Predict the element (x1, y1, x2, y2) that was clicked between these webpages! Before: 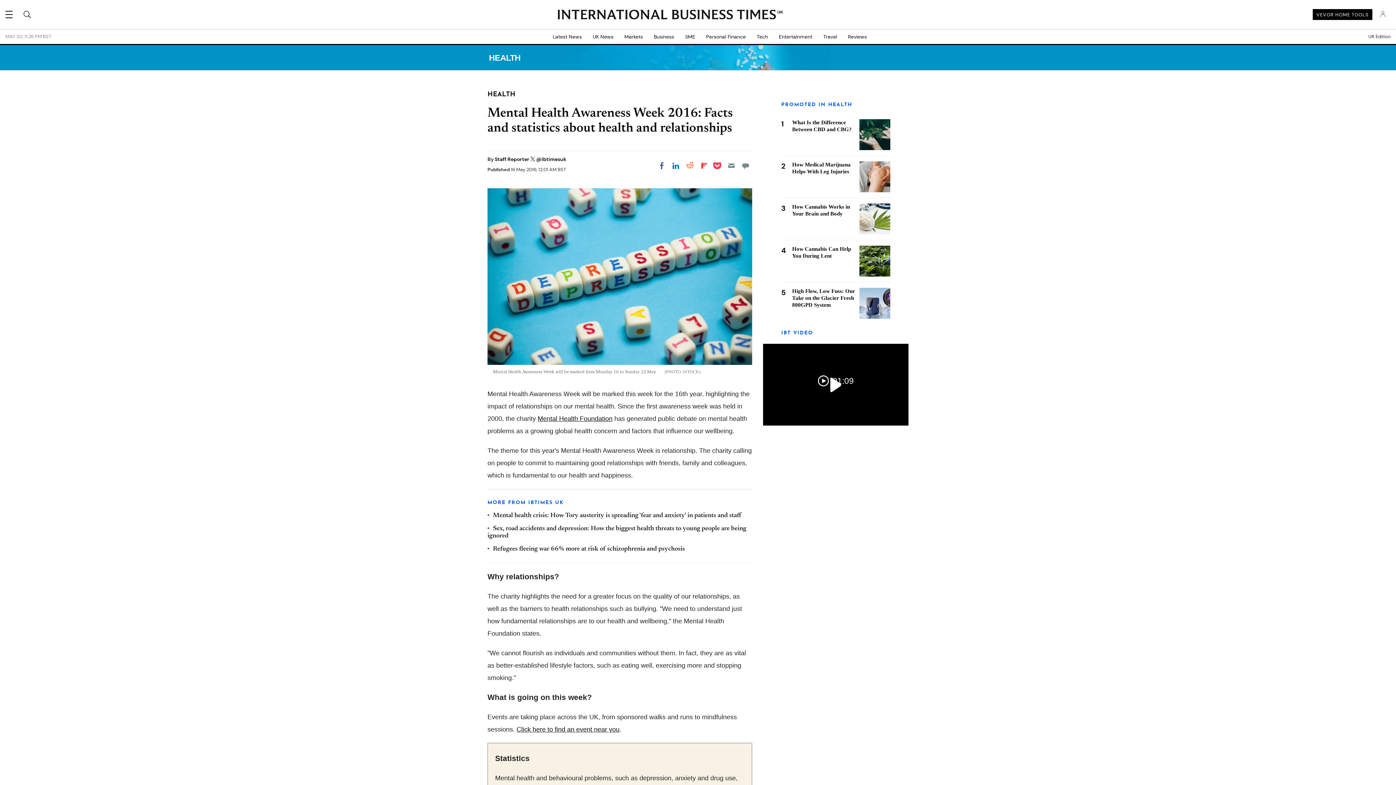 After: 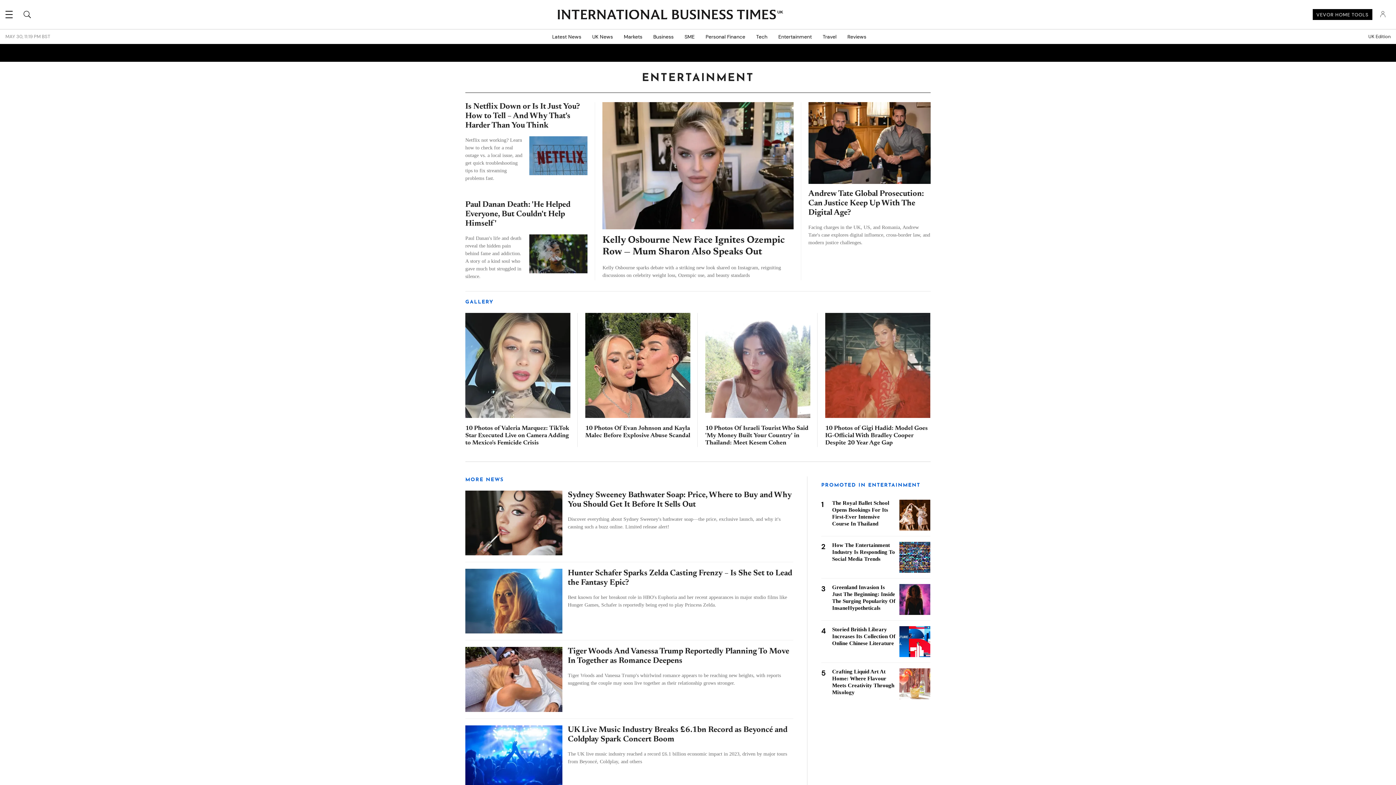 Action: bbox: (773, 29, 818, 44) label: Entertainment